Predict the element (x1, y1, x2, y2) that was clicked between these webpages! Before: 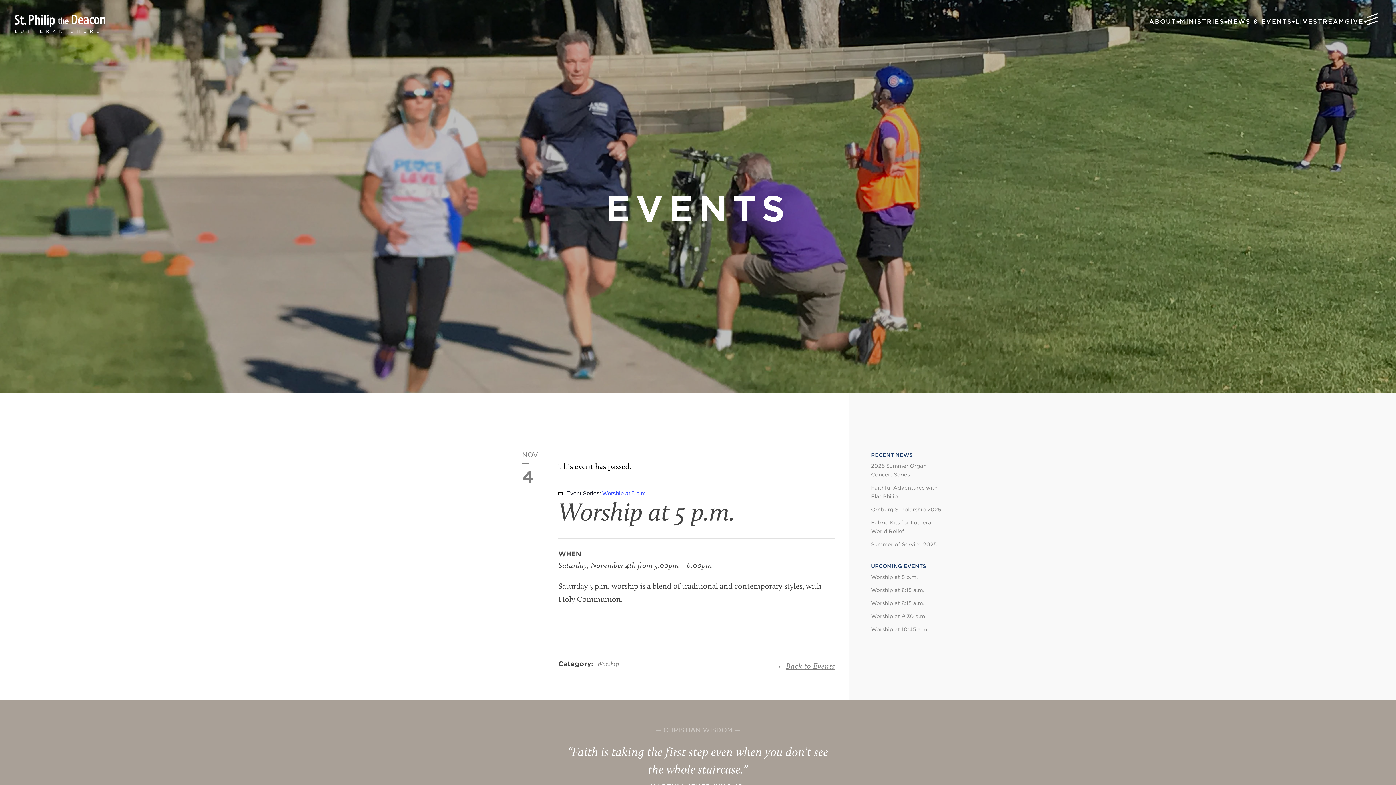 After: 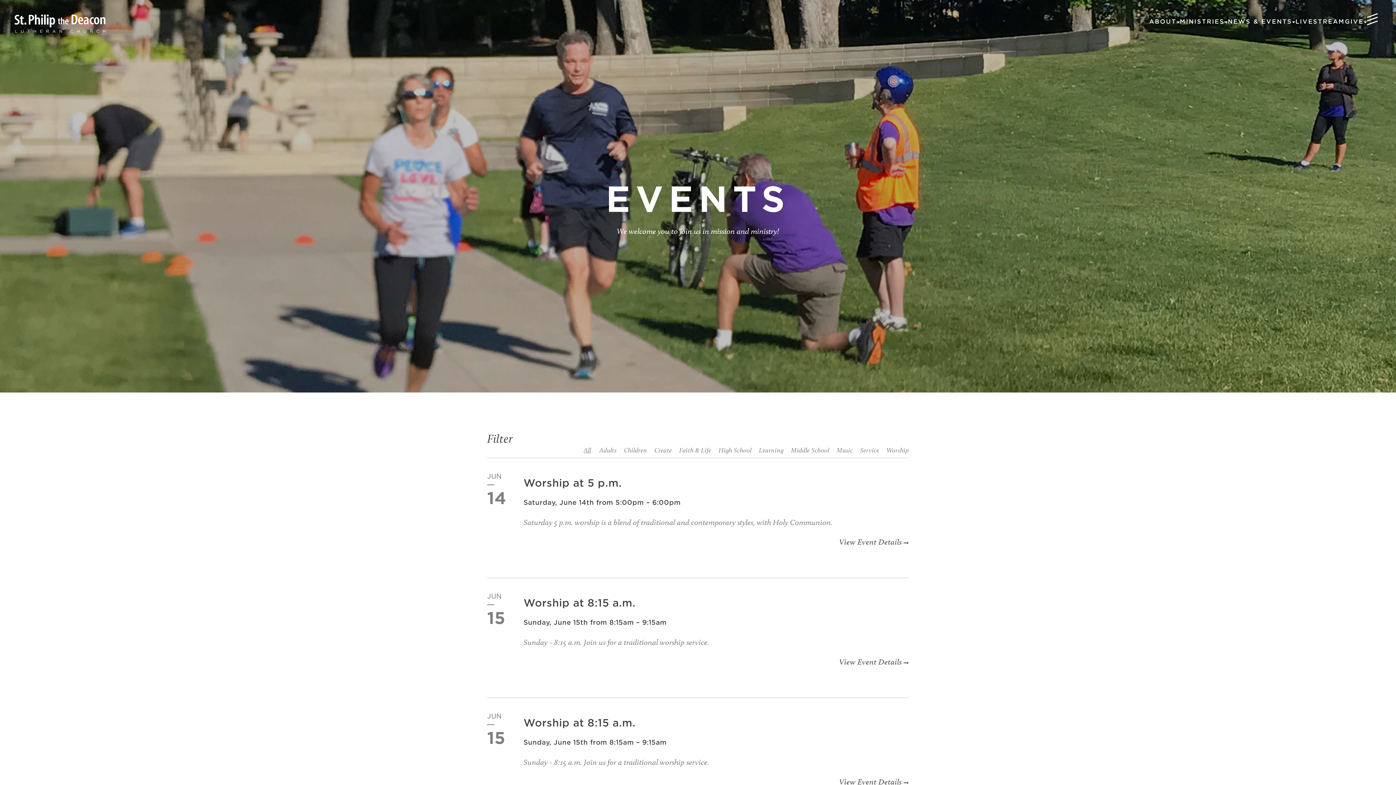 Action: bbox: (871, 563, 926, 569) label: UPCOMING EVENTS